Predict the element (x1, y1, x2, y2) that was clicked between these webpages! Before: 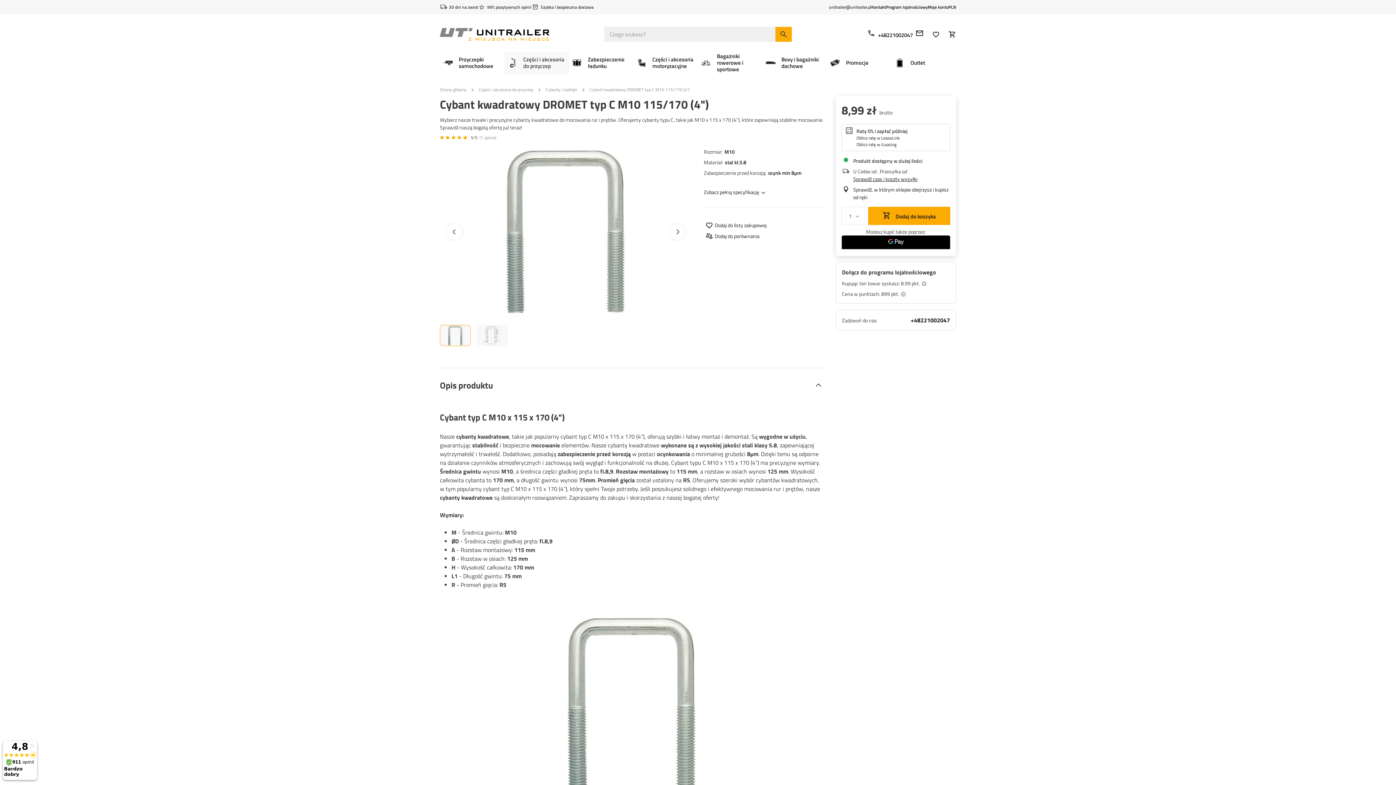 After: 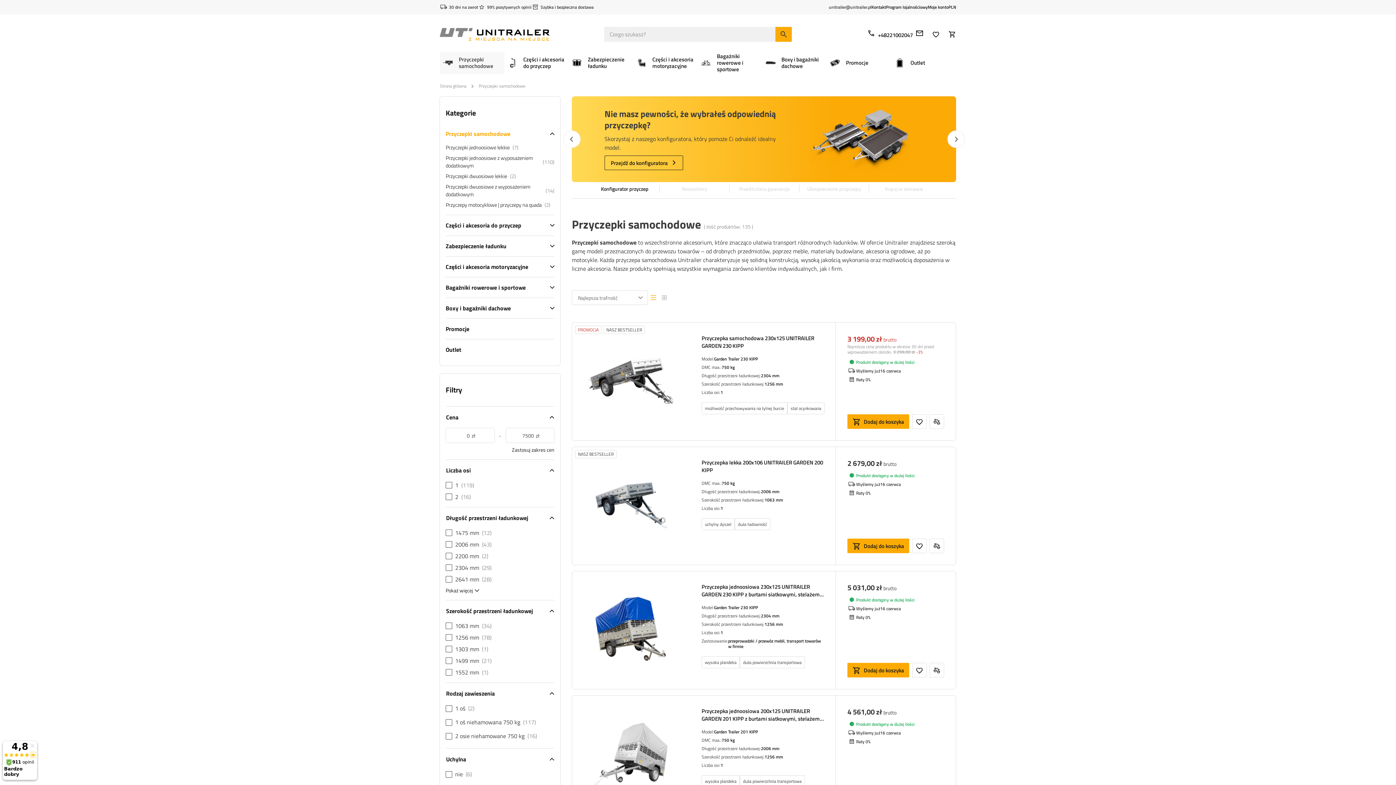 Action: label: Przyczepki samochodowe bbox: (440, 51, 504, 74)